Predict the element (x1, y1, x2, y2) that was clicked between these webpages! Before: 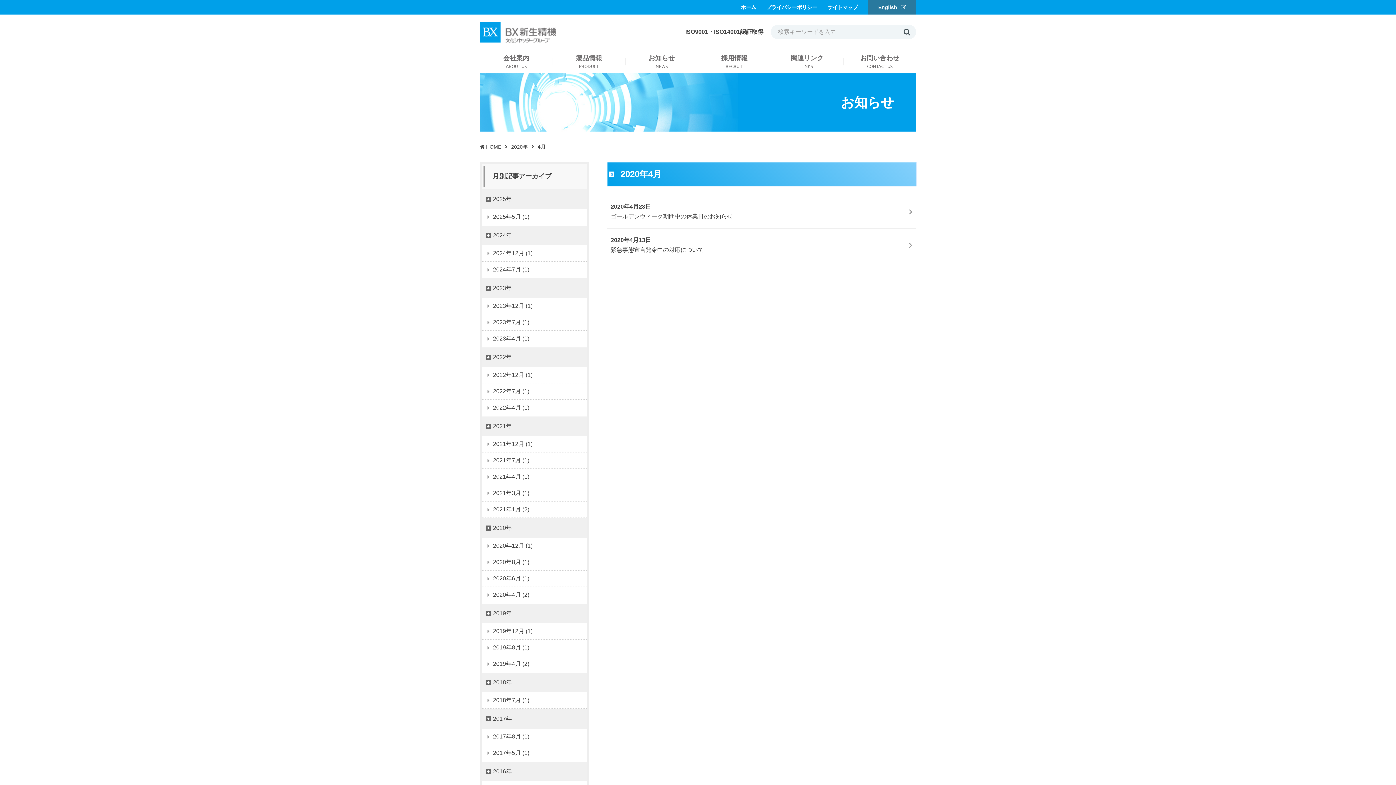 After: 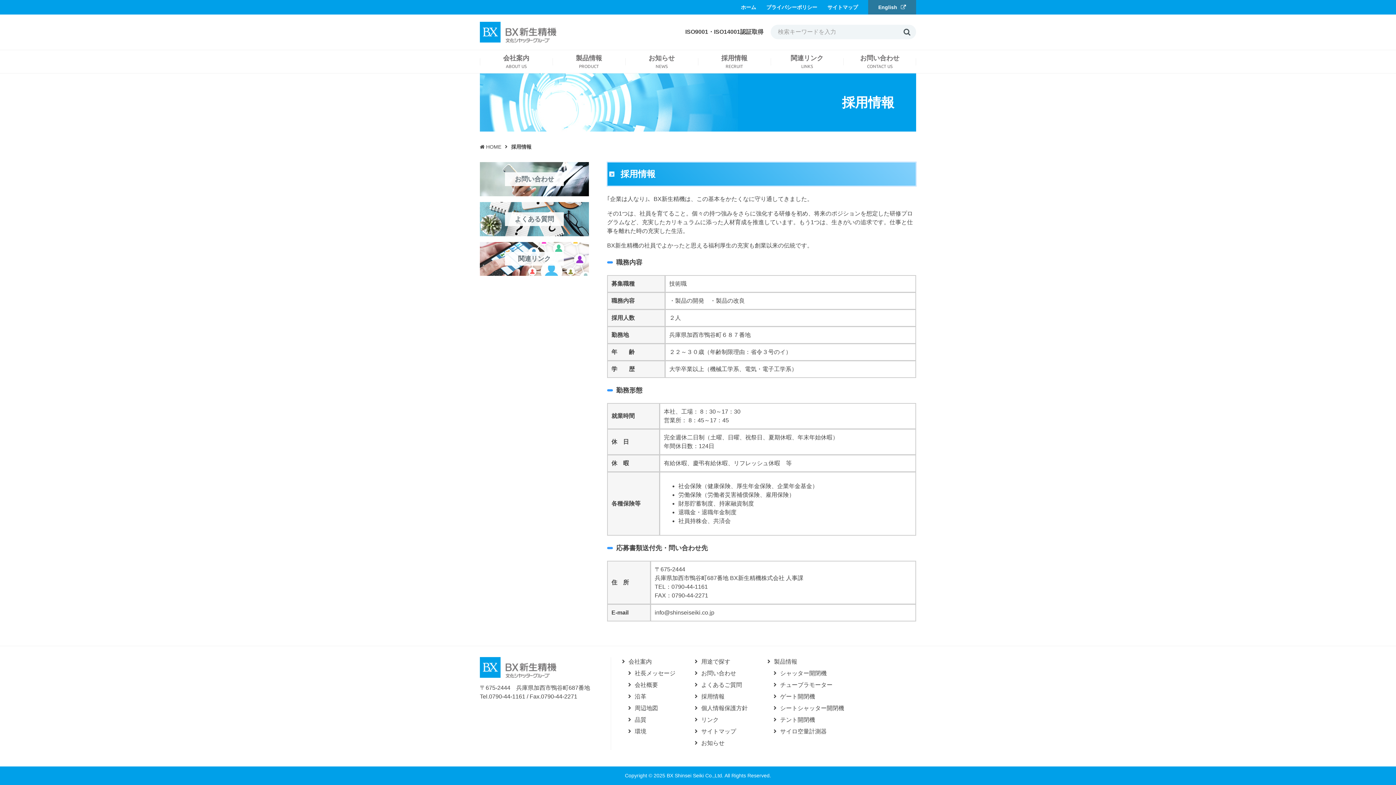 Action: label: 採用情報
RECRUIT bbox: (698, 50, 770, 73)